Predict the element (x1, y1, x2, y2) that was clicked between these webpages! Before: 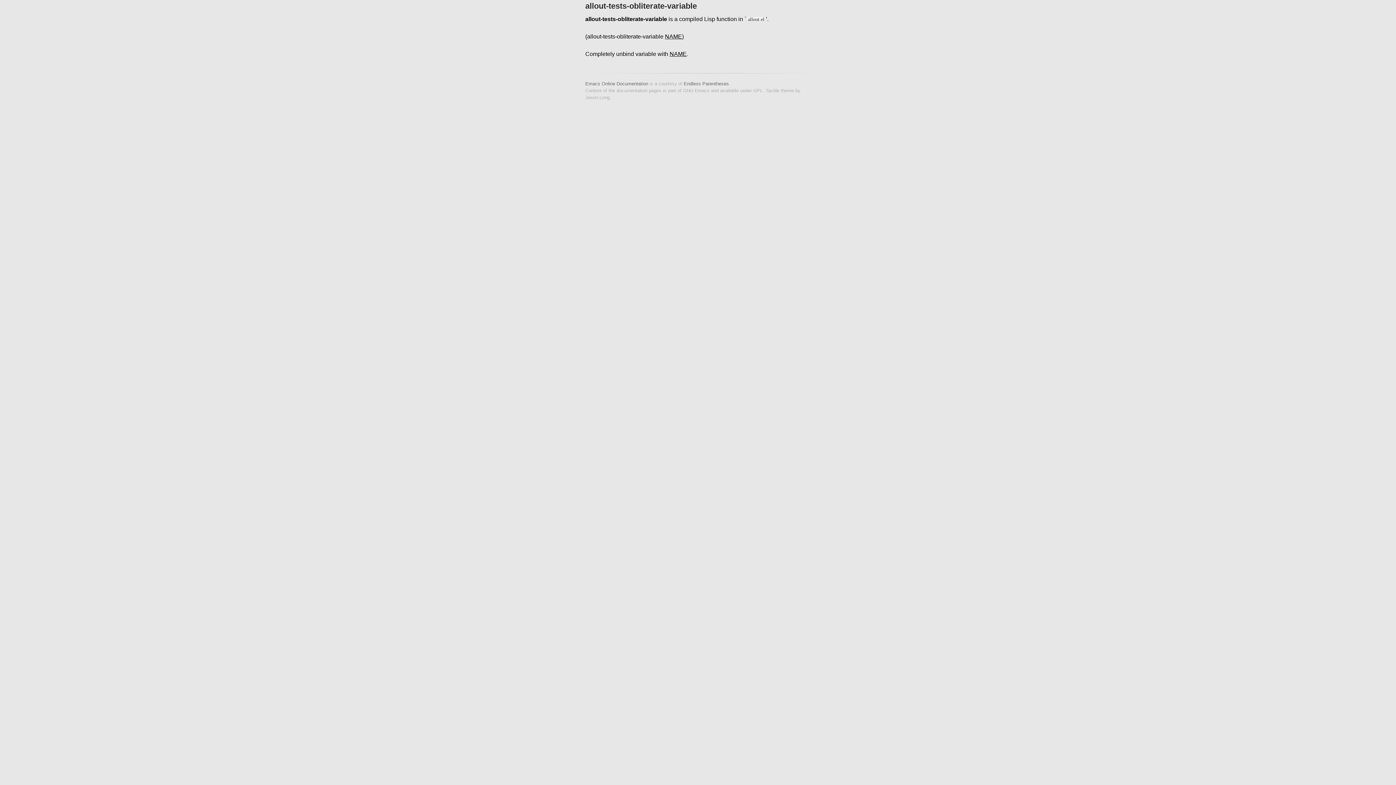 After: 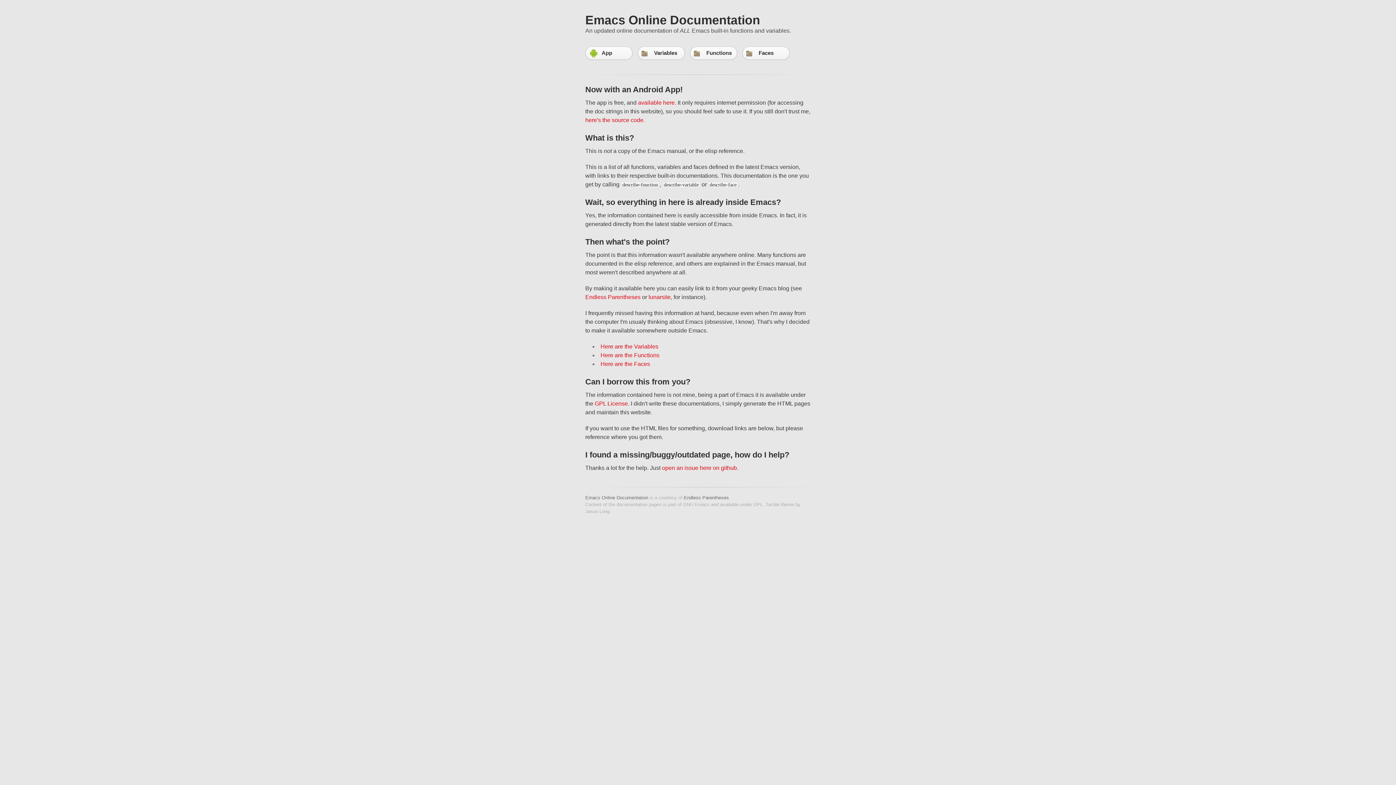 Action: label: Emacs Online Documentation bbox: (585, 81, 648, 86)